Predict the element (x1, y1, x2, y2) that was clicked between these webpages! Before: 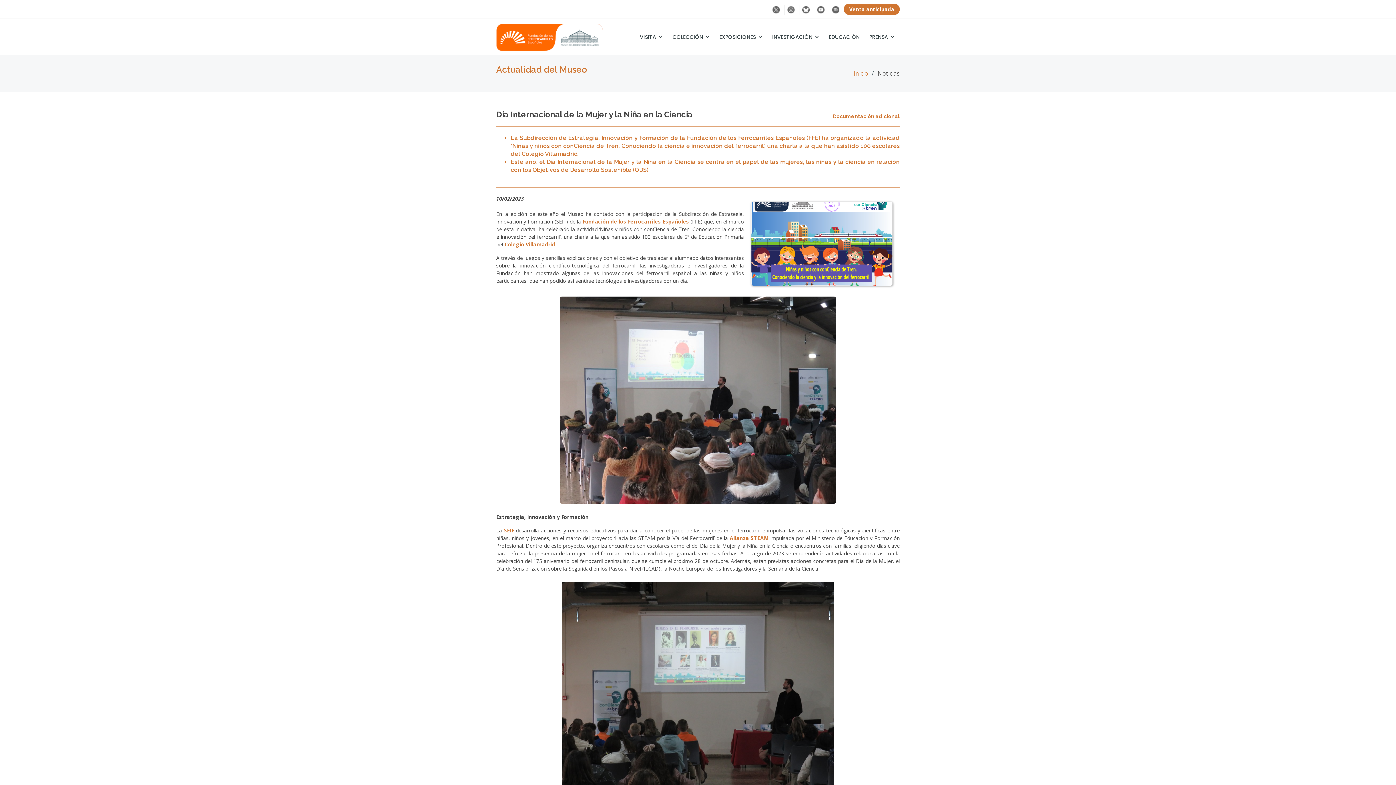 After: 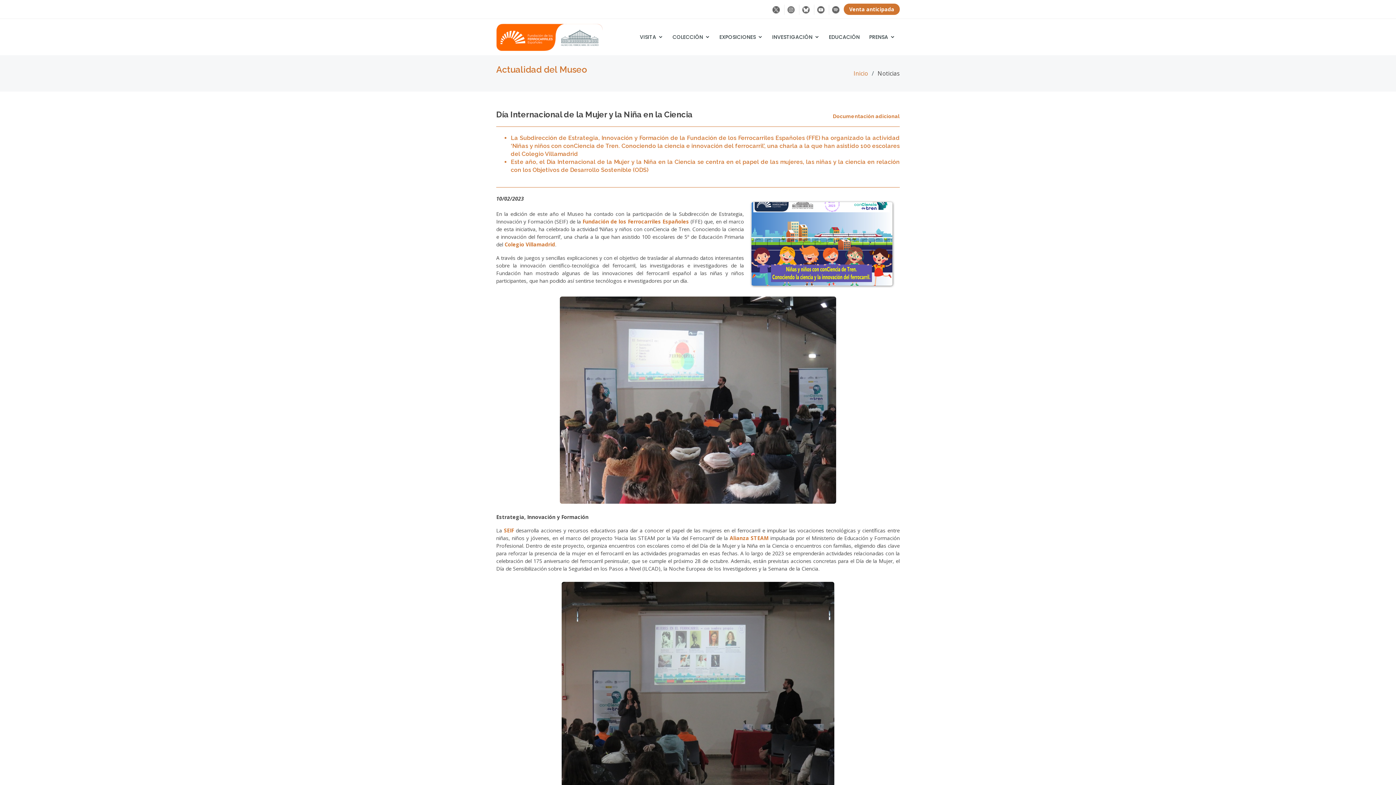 Action: bbox: (767, 29, 824, 44) label: INVESTIGACIÓN